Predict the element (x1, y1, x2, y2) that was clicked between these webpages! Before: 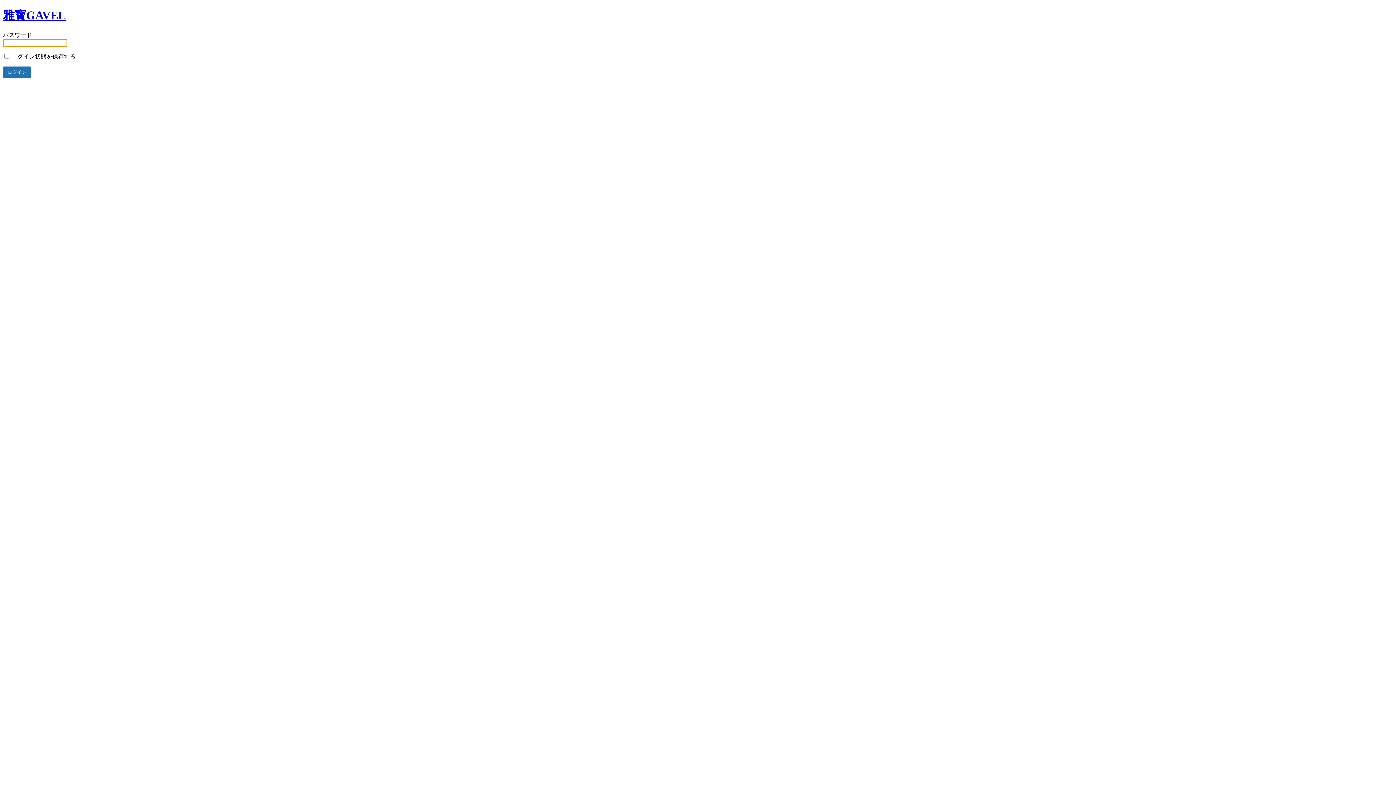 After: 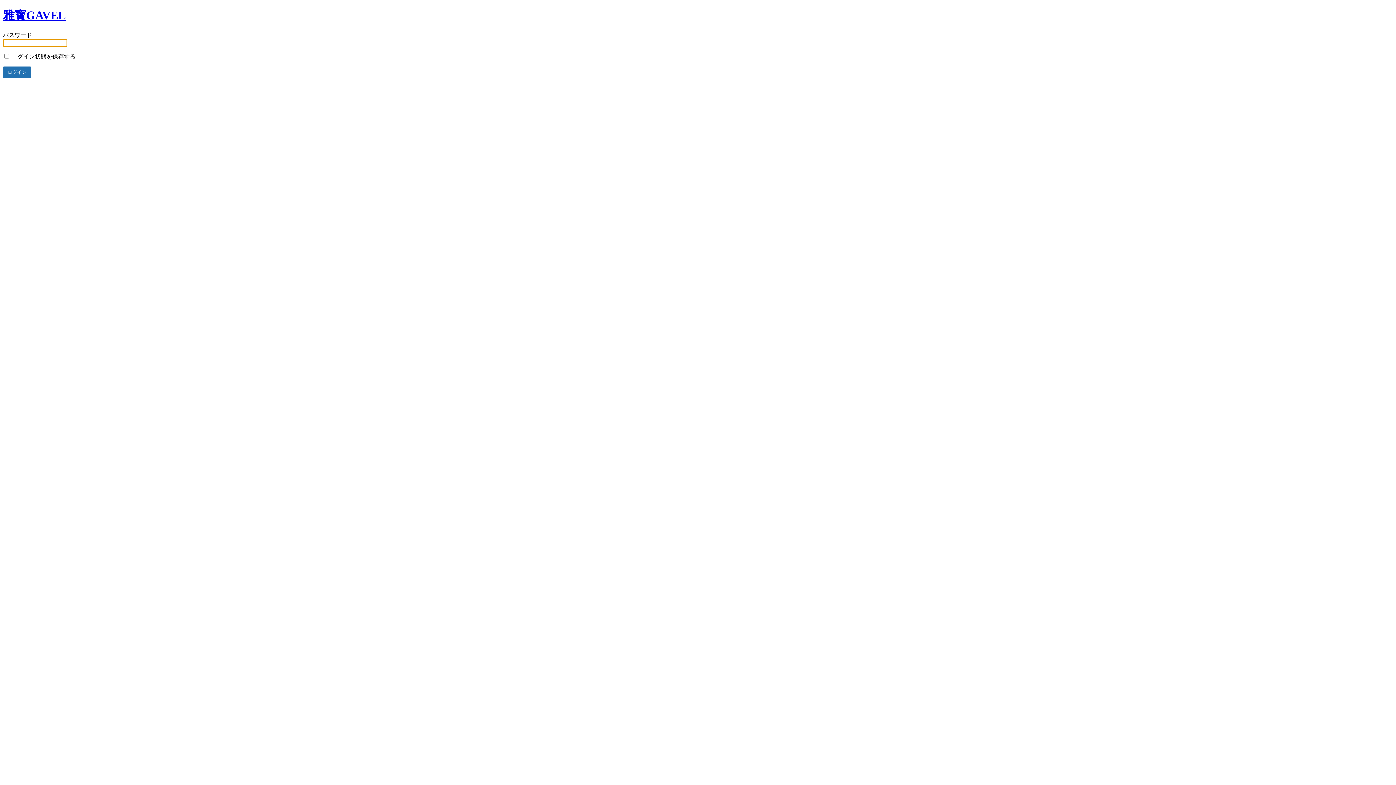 Action: bbox: (2, 8, 65, 21) label: 雅寳GAVEL